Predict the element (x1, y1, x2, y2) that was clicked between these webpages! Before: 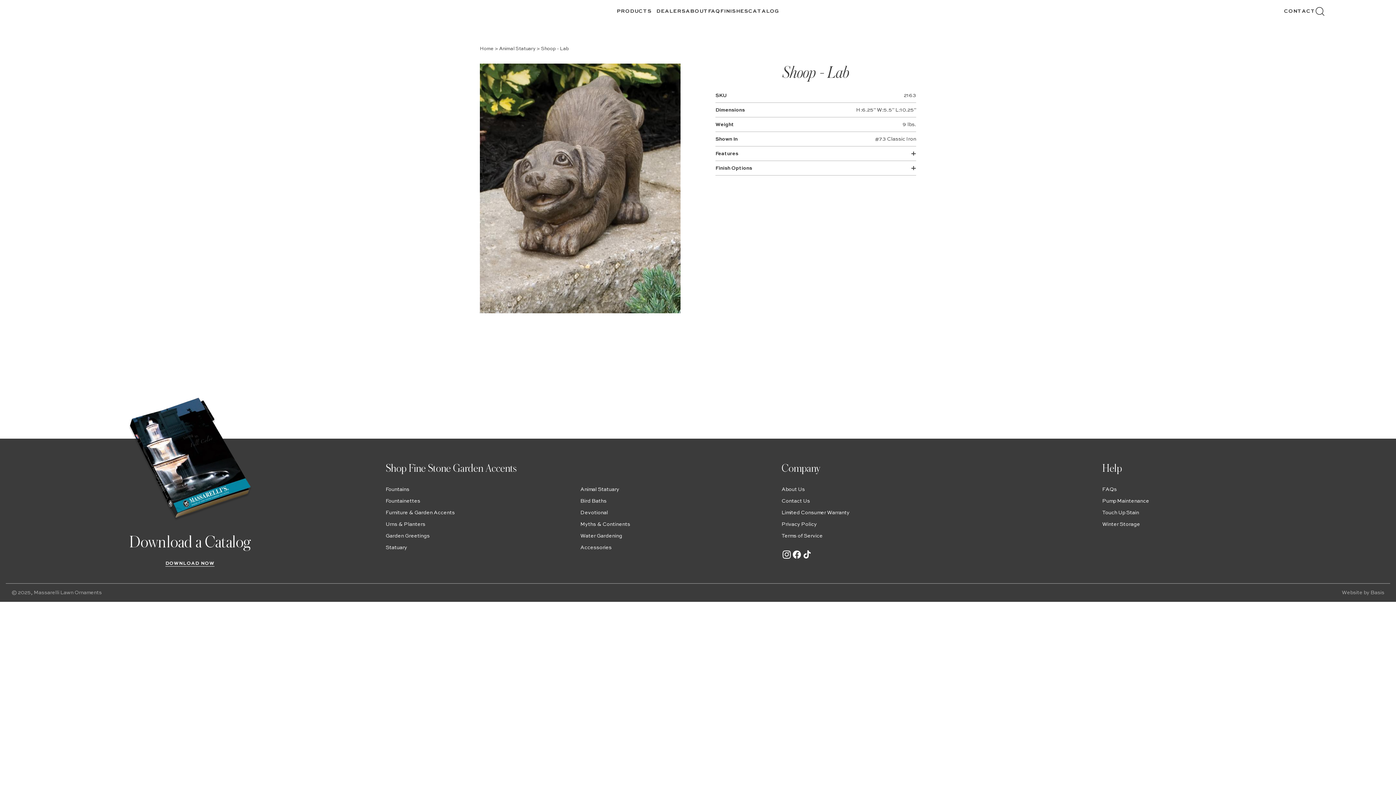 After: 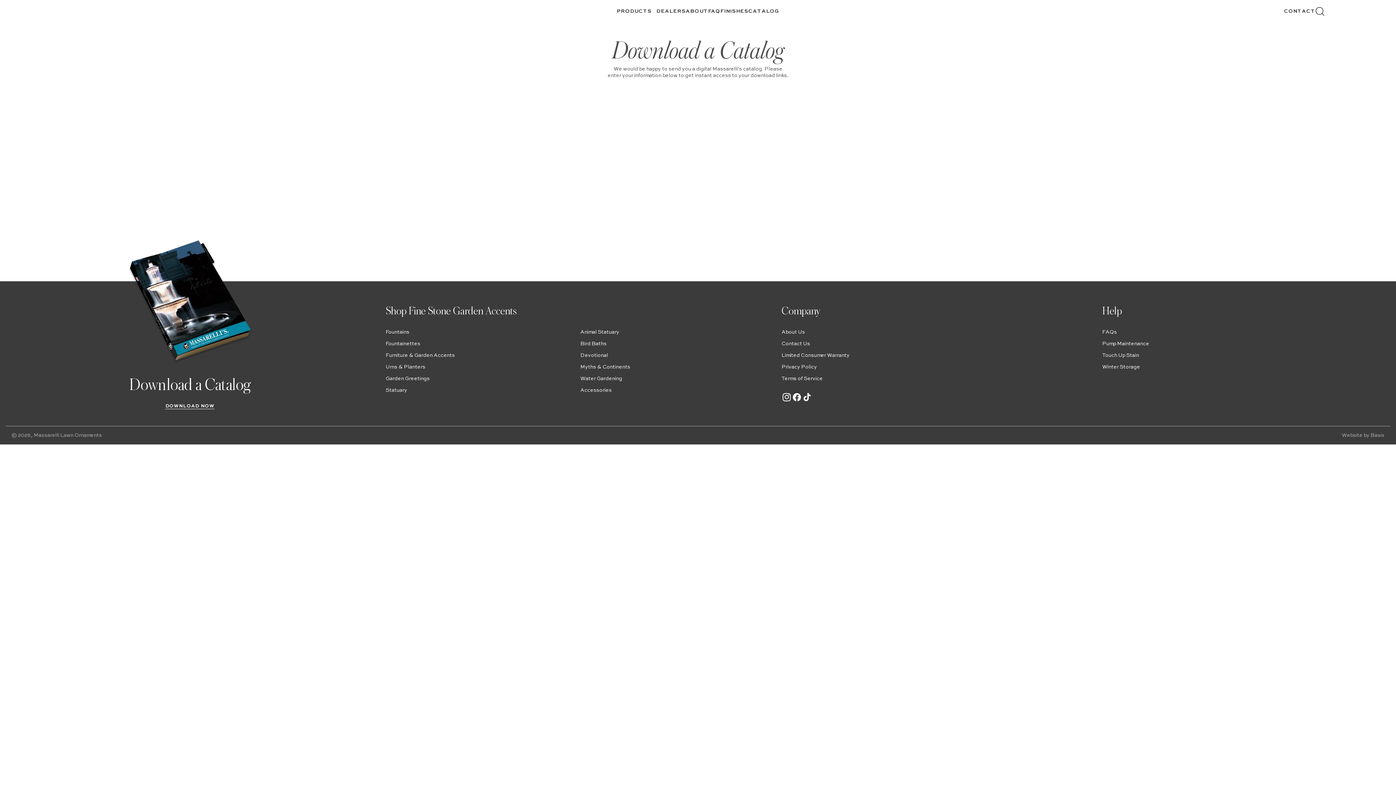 Action: bbox: (748, 8, 779, 14) label: CATALOG